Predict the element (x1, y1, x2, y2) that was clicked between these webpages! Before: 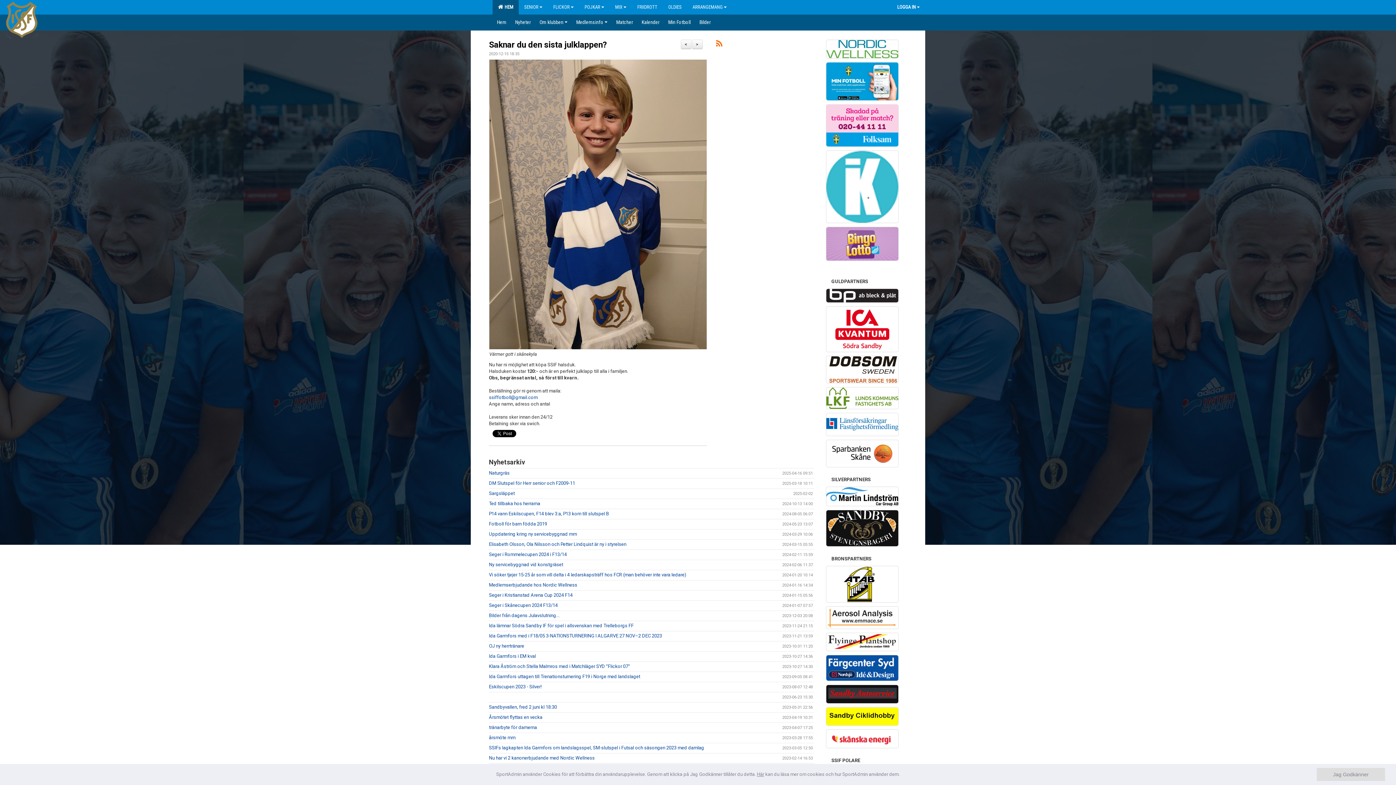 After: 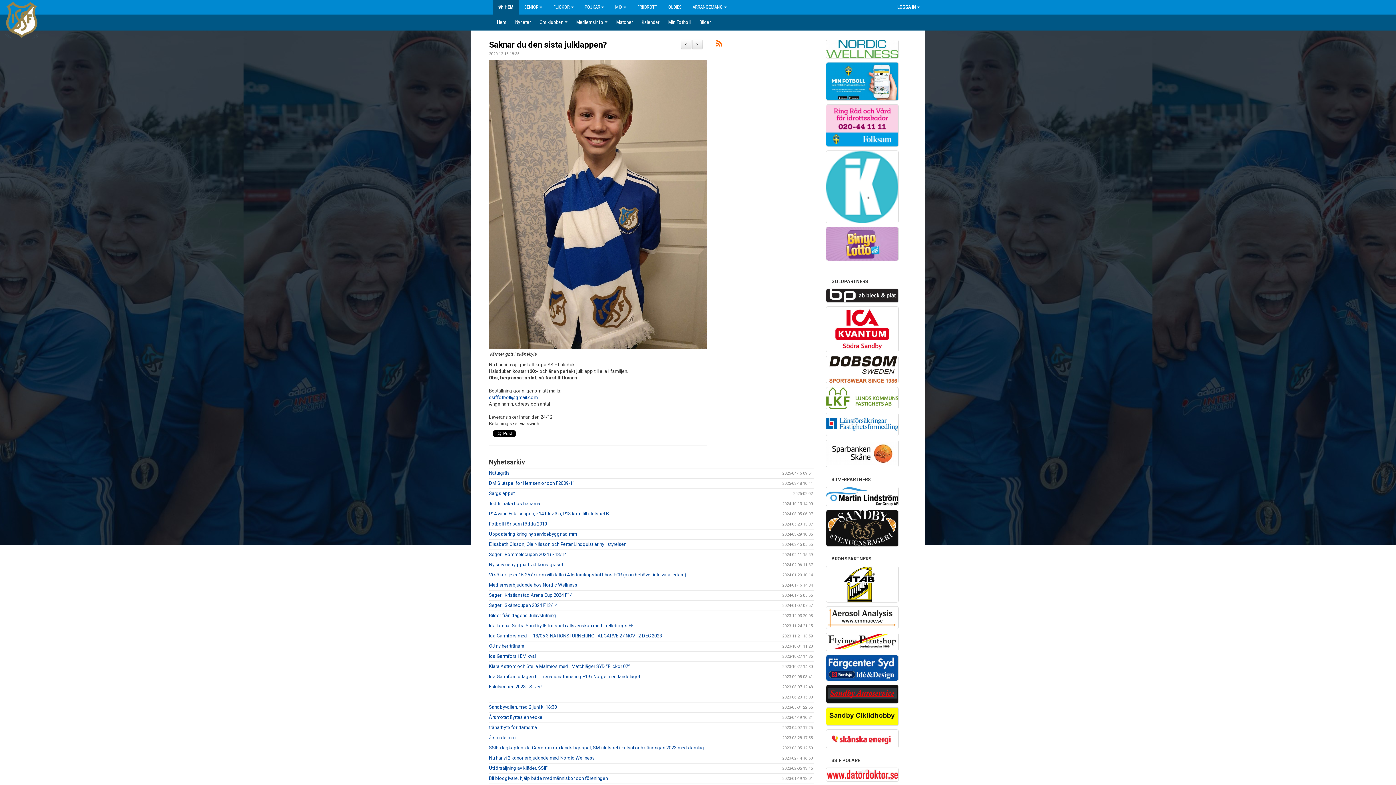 Action: label: Jag Godkänner bbox: (1317, 768, 1385, 781)